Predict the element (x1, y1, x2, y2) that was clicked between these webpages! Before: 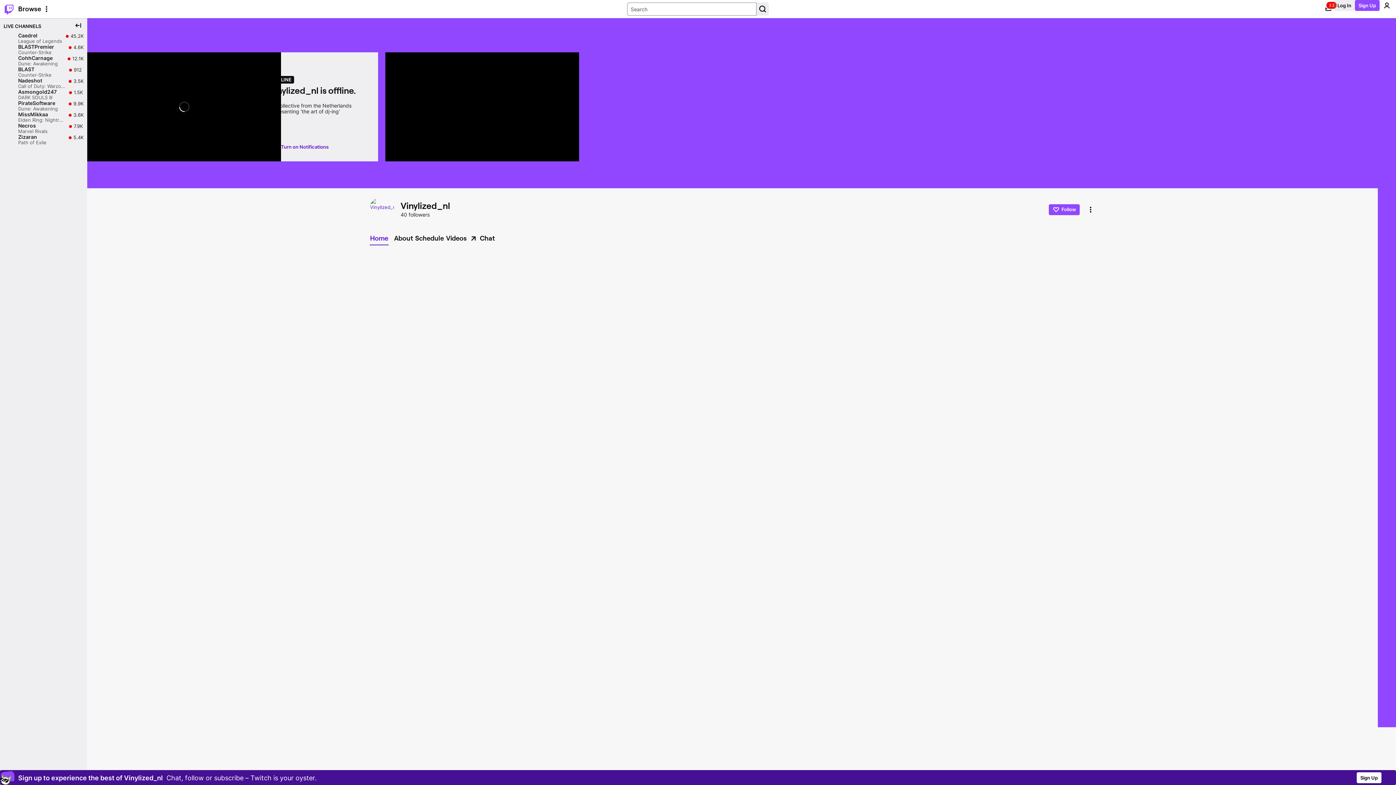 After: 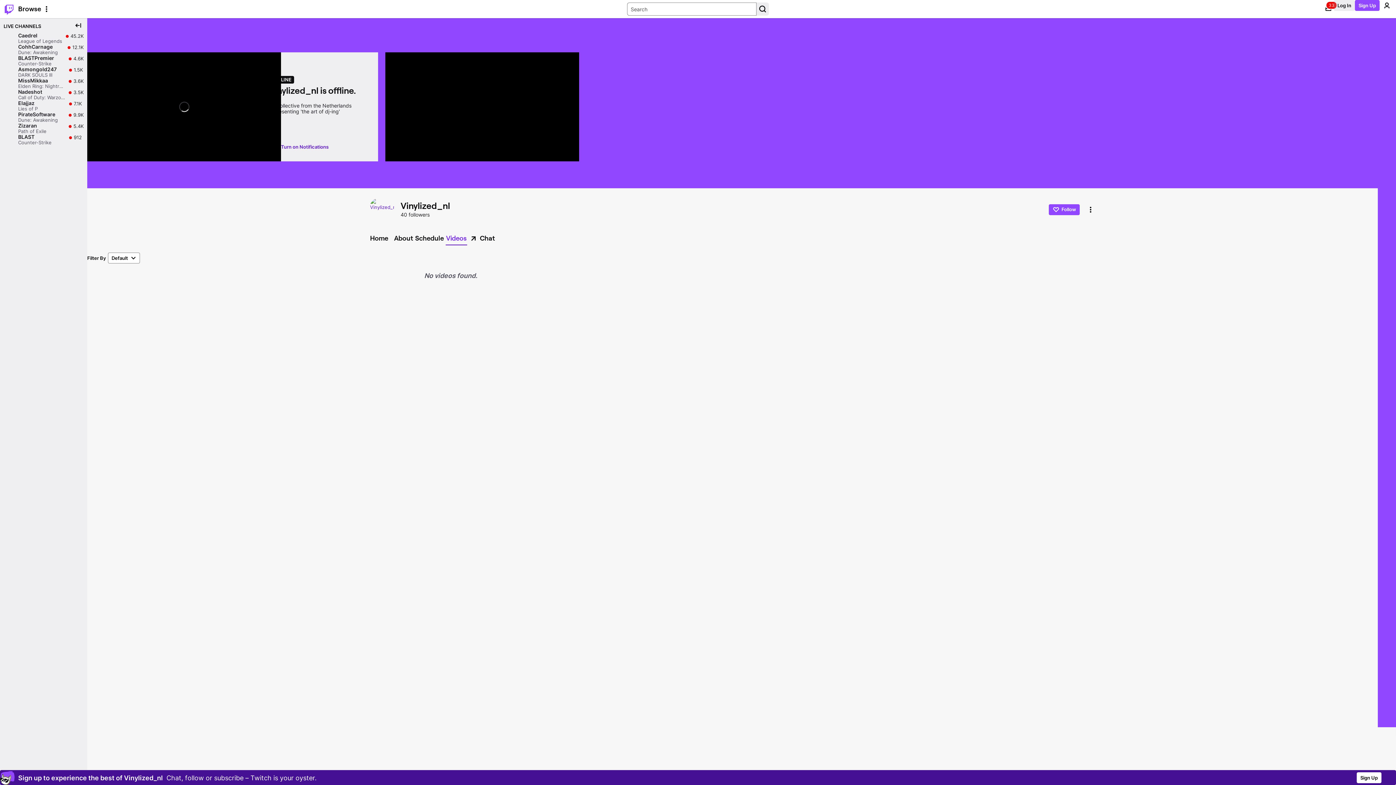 Action: bbox: (445, 232, 467, 244) label: Videos